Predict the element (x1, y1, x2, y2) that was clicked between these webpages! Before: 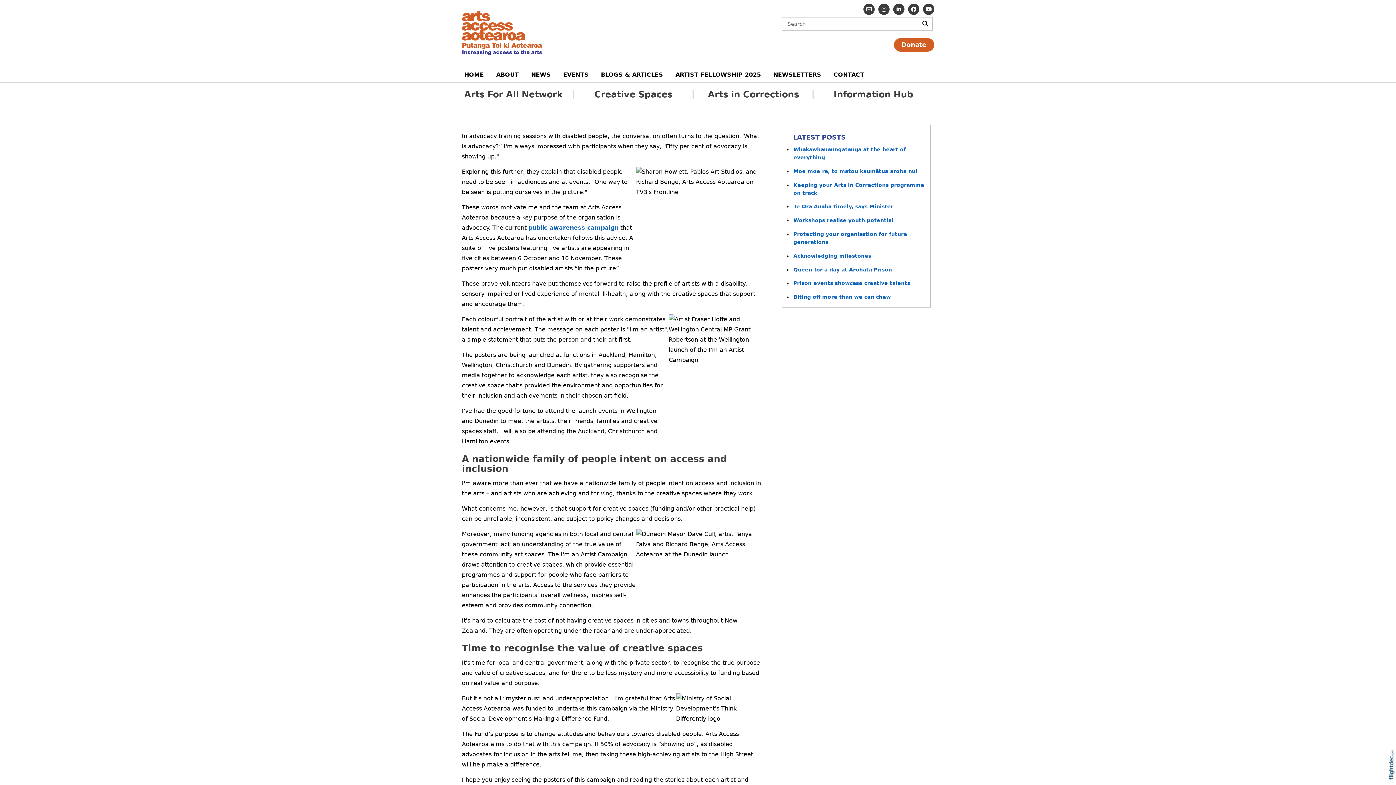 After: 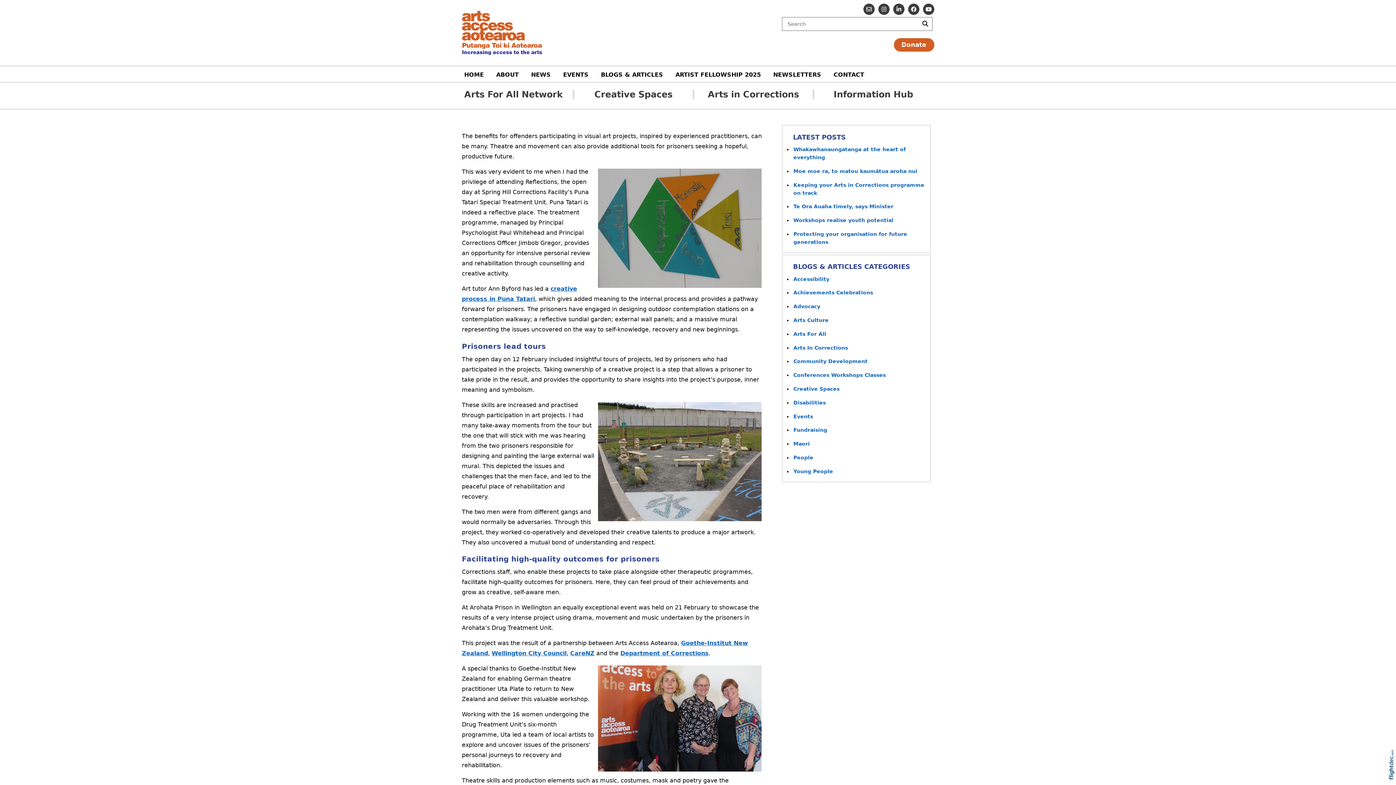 Action: label: Prison events showcase creative talents bbox: (793, 280, 910, 286)